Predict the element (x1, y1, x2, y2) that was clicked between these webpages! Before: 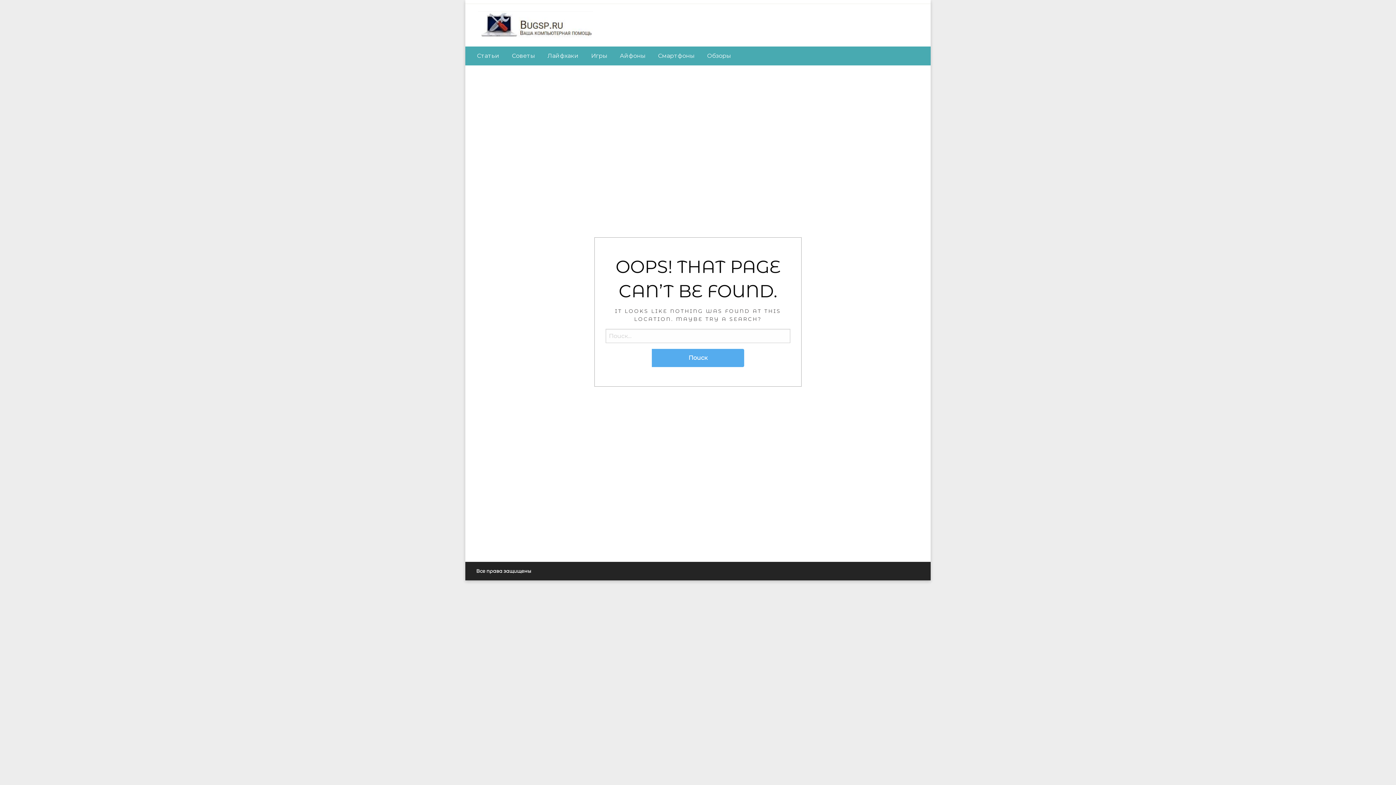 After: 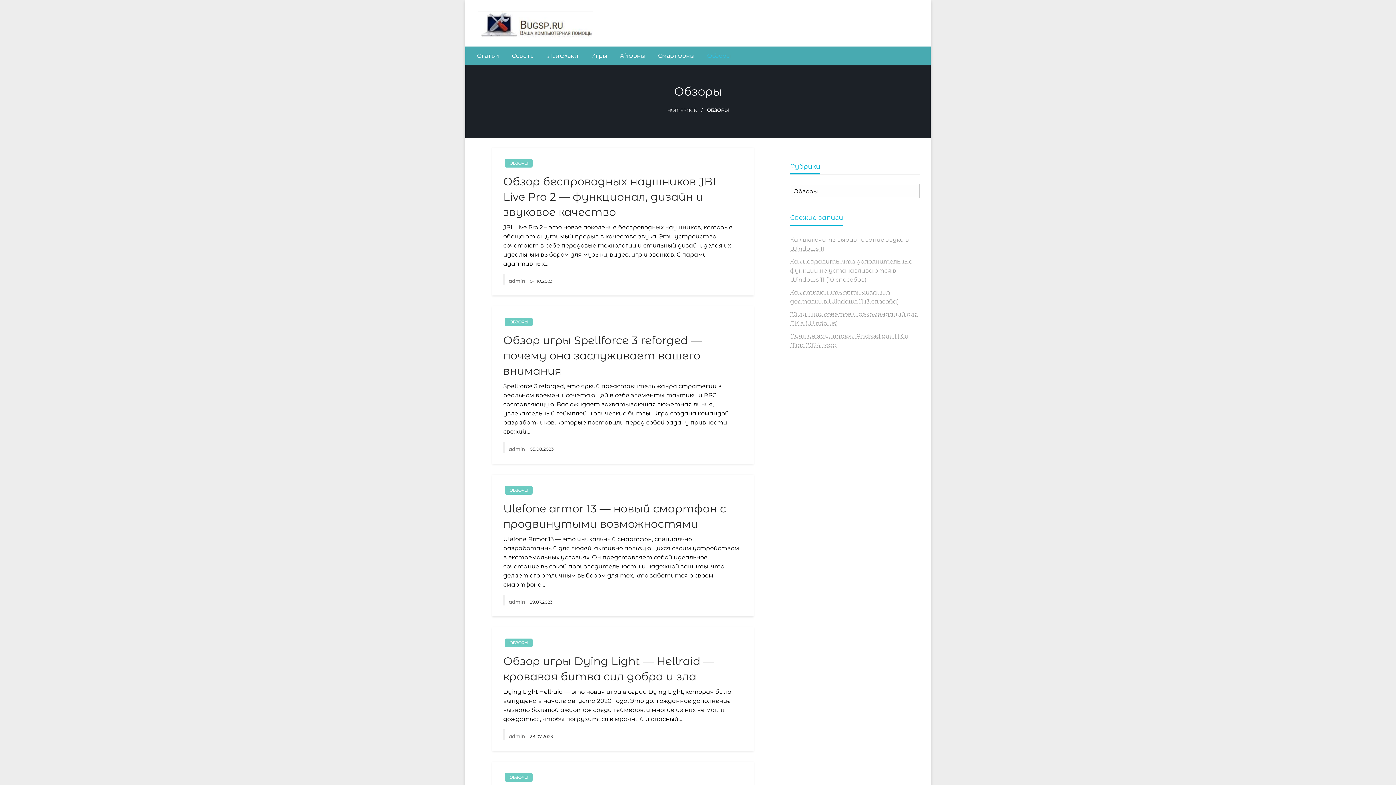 Action: label: Обзоры bbox: (701, 46, 737, 65)